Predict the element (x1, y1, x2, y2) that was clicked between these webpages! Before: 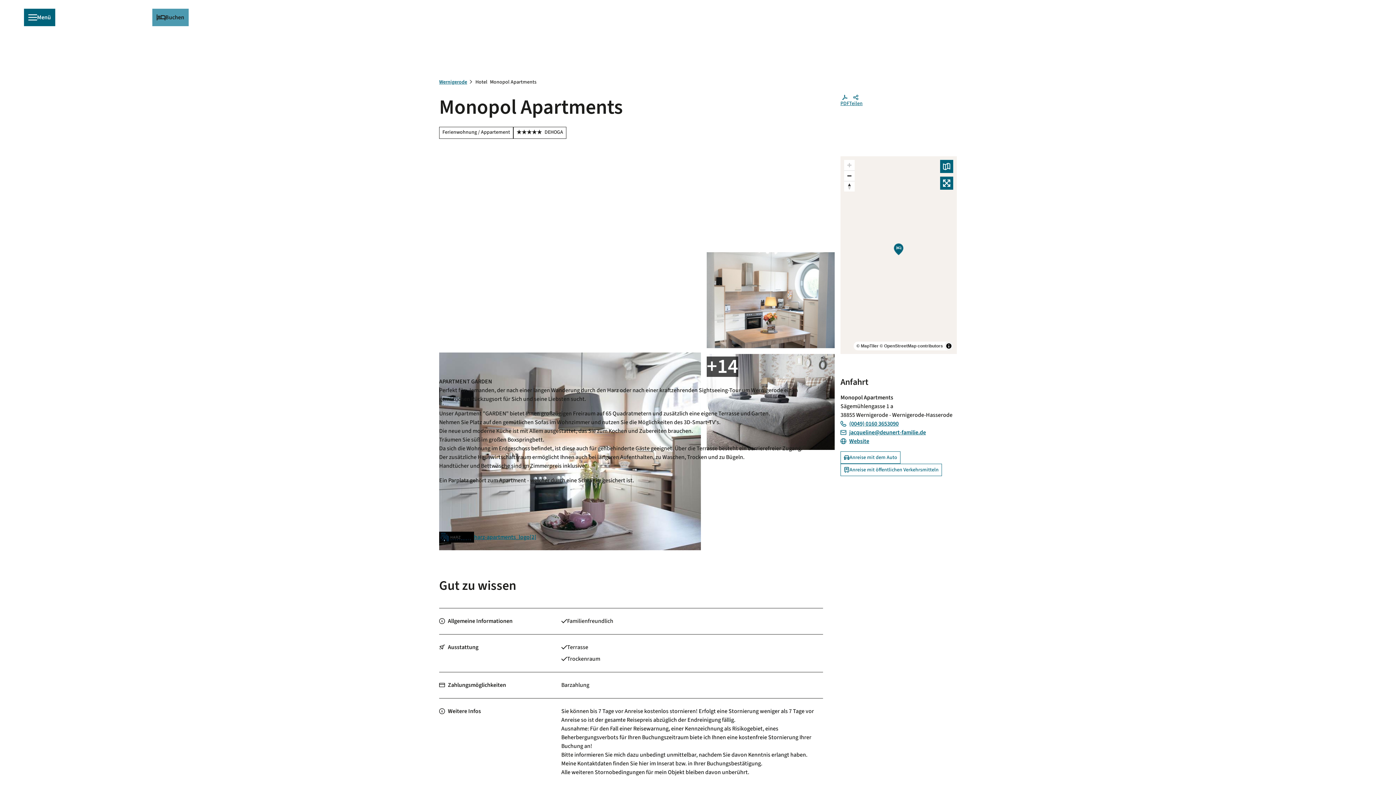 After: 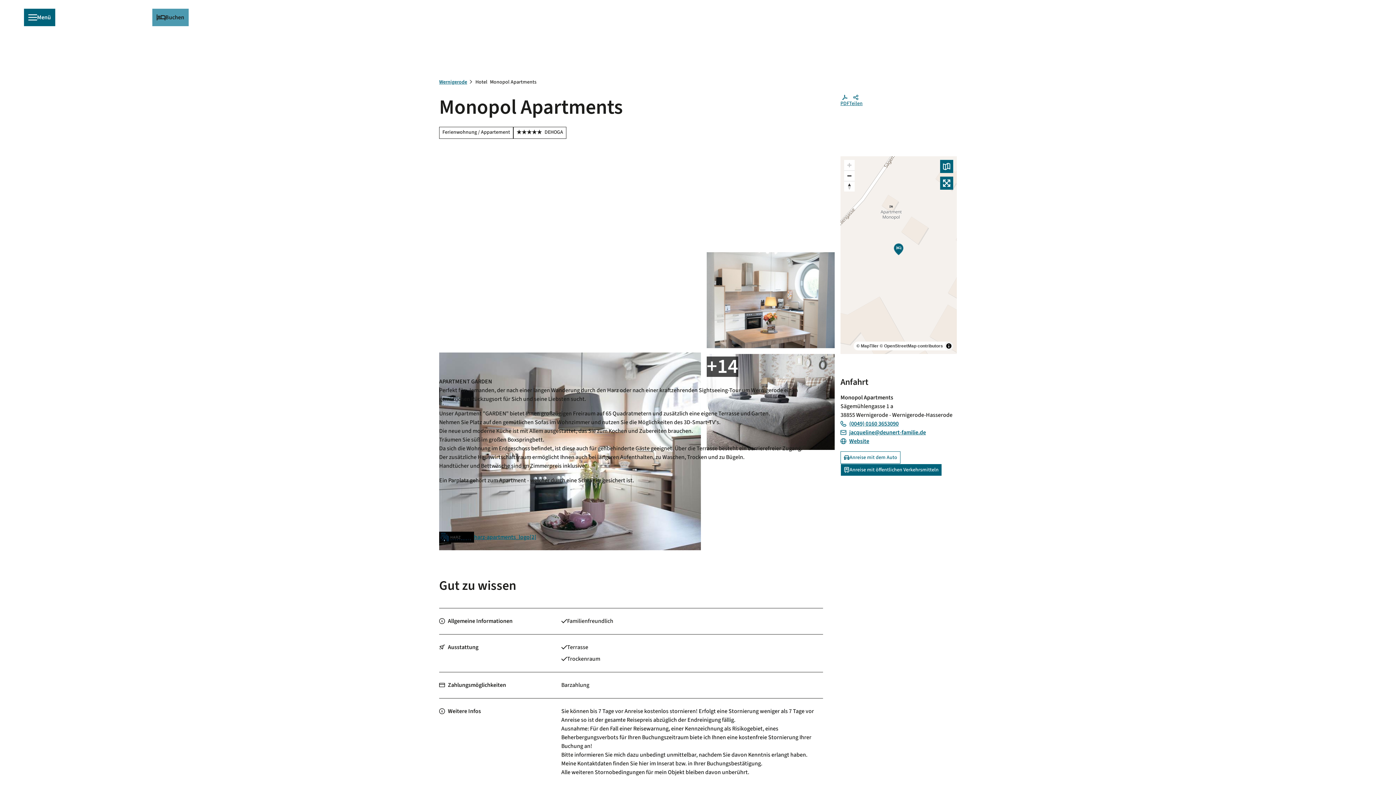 Action: label: Anreise mit öffentlichen Verkehrsmitteln bbox: (840, 463, 942, 476)